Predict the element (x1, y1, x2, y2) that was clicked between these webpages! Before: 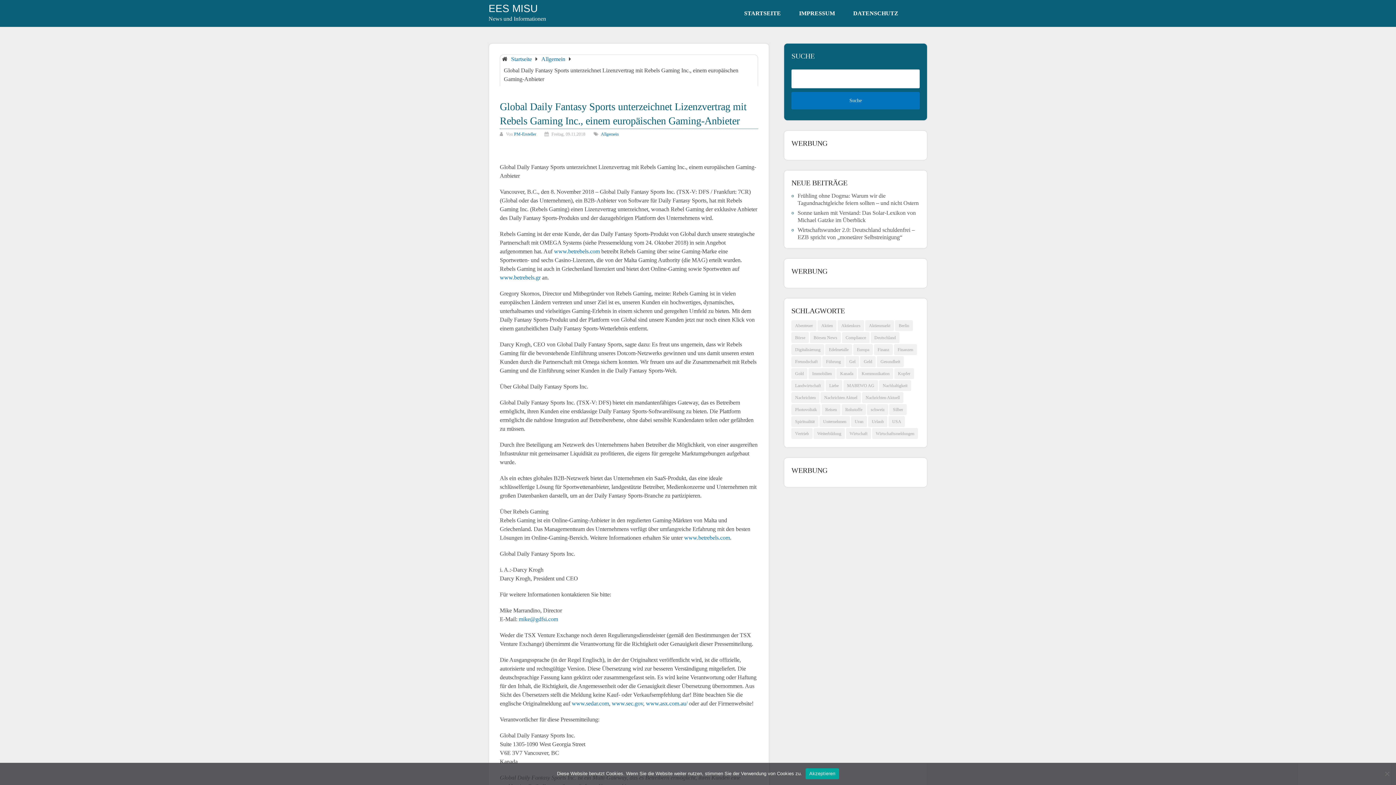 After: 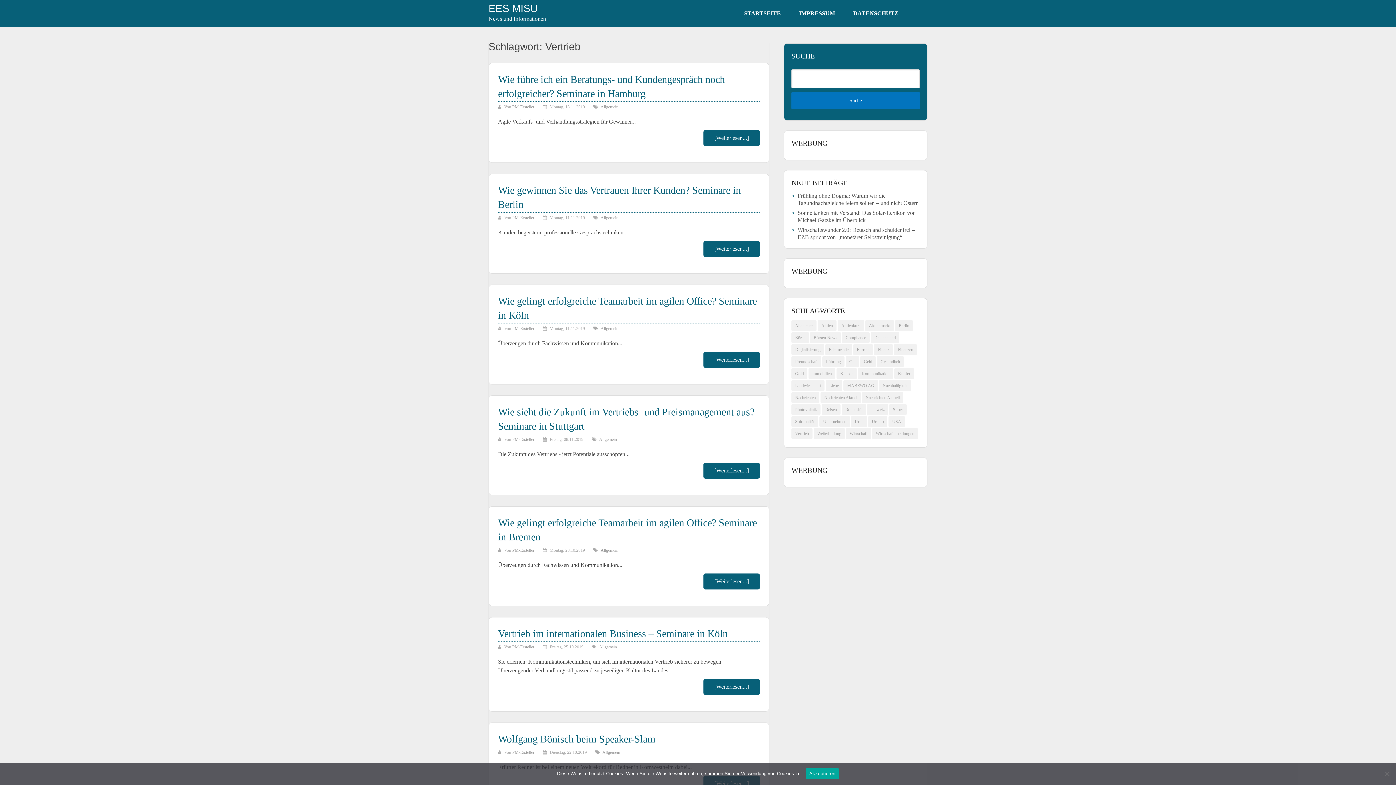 Action: bbox: (791, 428, 812, 439) label: Vertrieb (94 Einträge)